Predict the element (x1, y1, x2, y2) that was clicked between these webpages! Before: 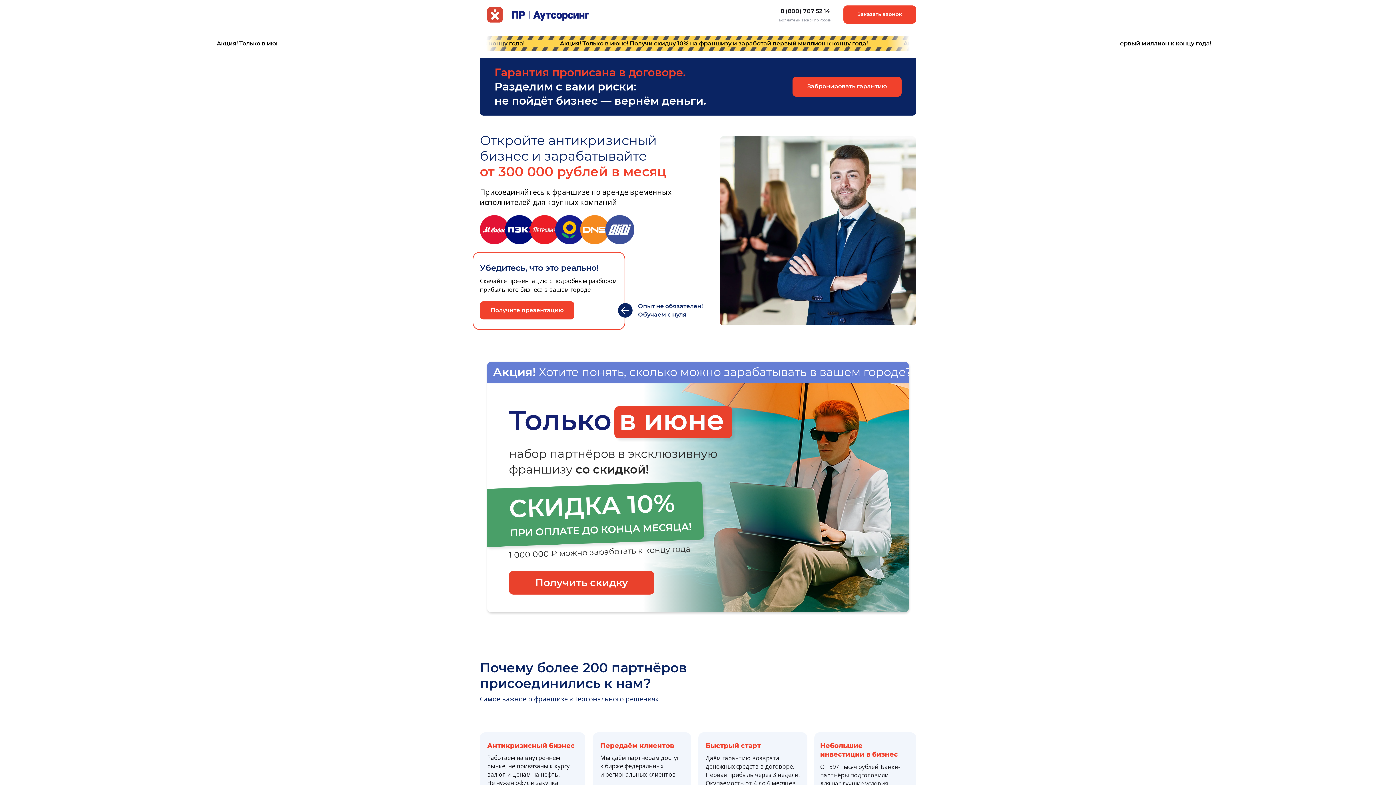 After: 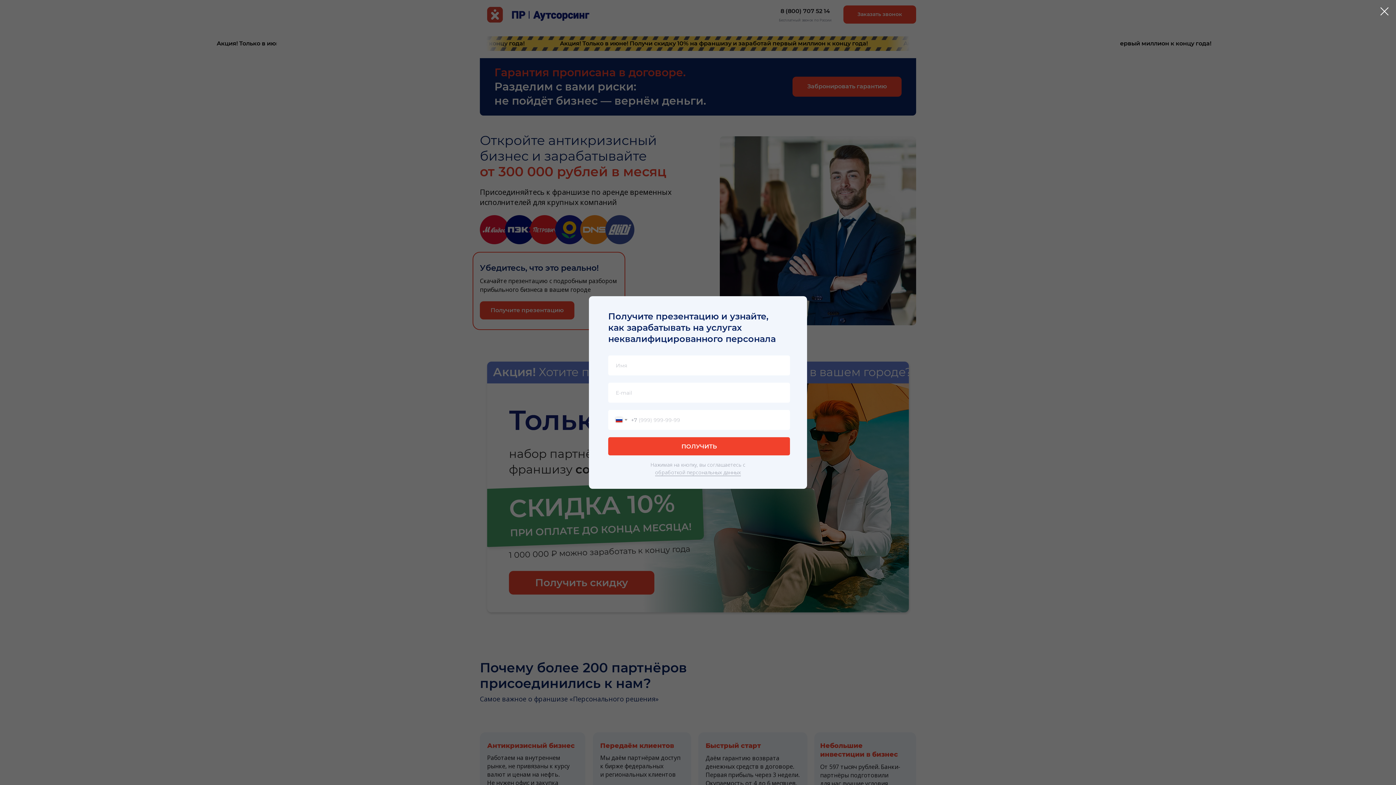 Action: bbox: (480, 301, 574, 319) label: Получите презентацию